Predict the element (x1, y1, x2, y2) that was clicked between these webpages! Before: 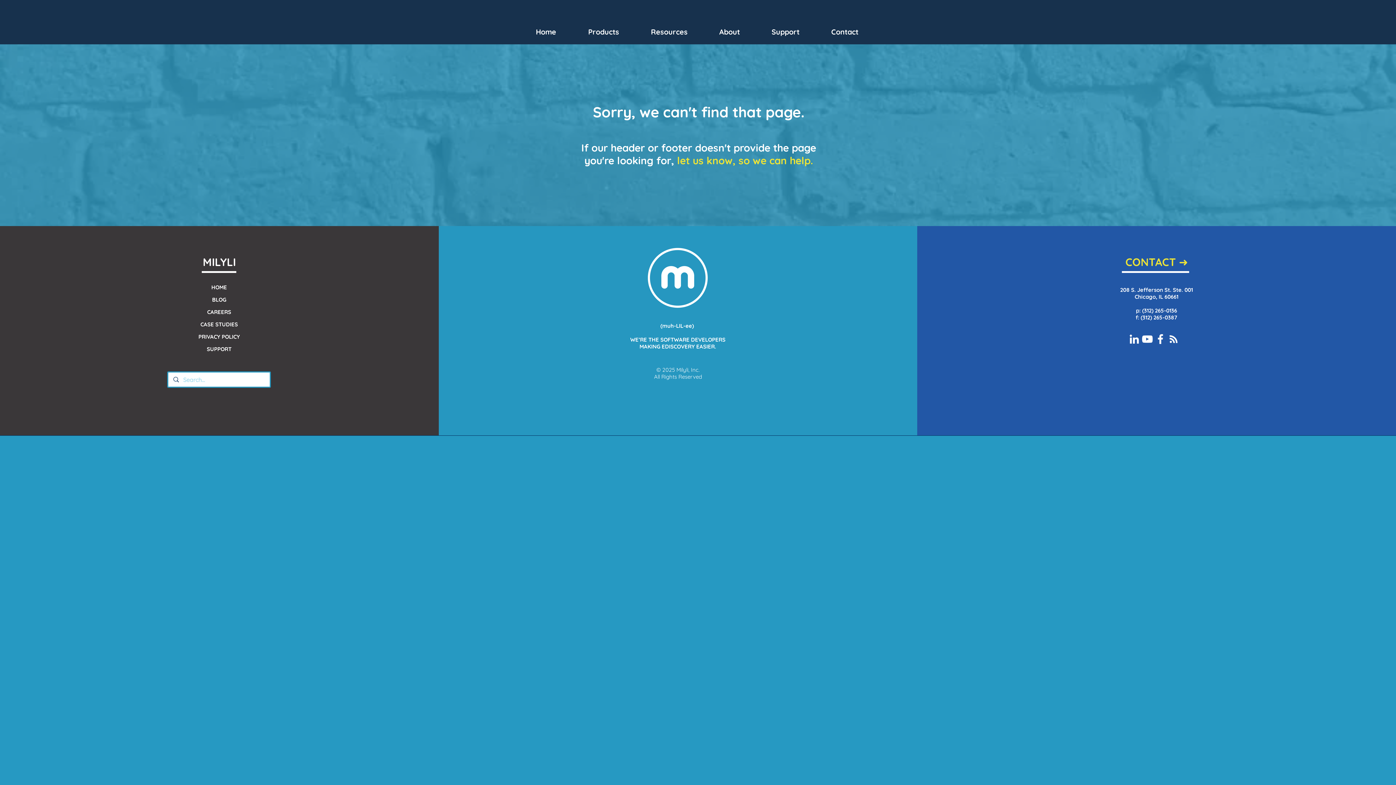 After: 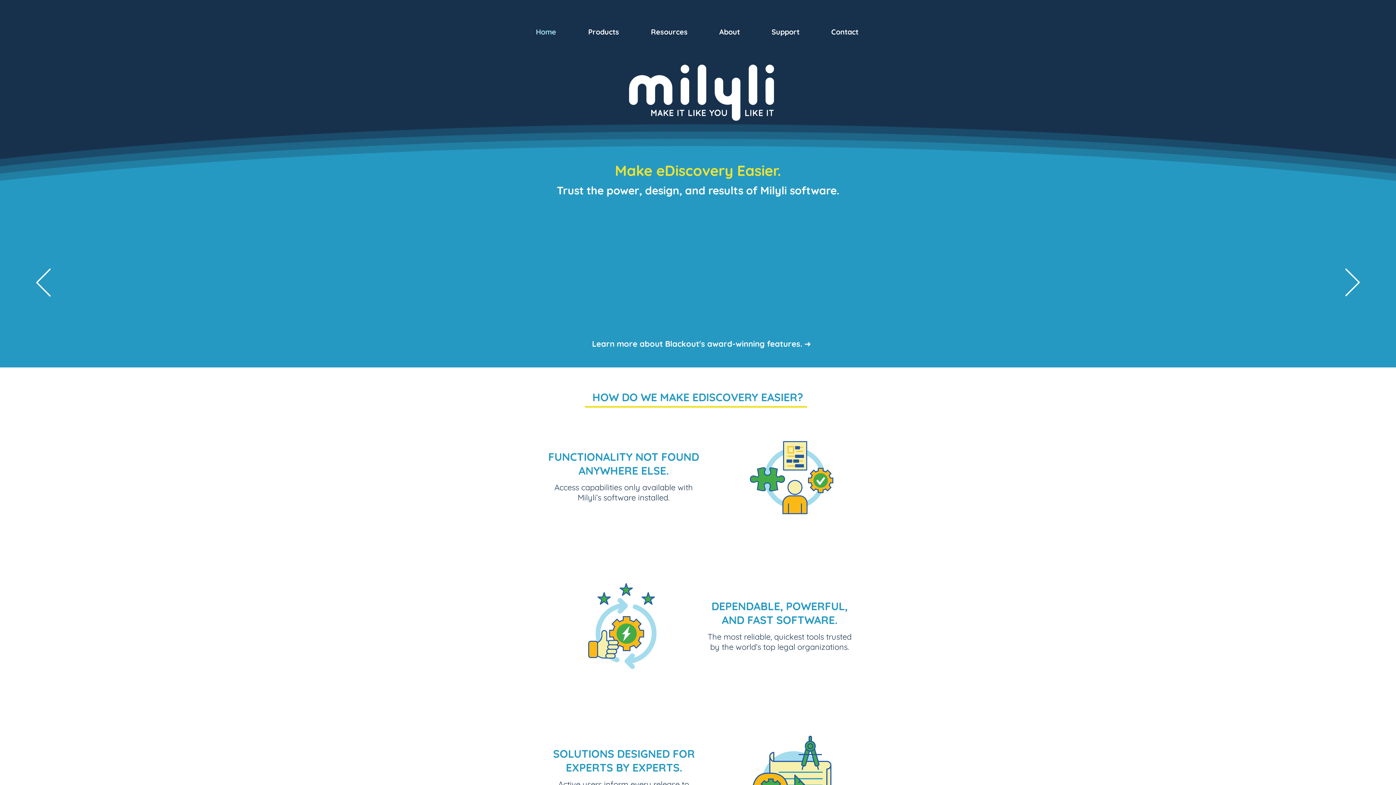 Action: bbox: (211, 284, 227, 290) label: HOME